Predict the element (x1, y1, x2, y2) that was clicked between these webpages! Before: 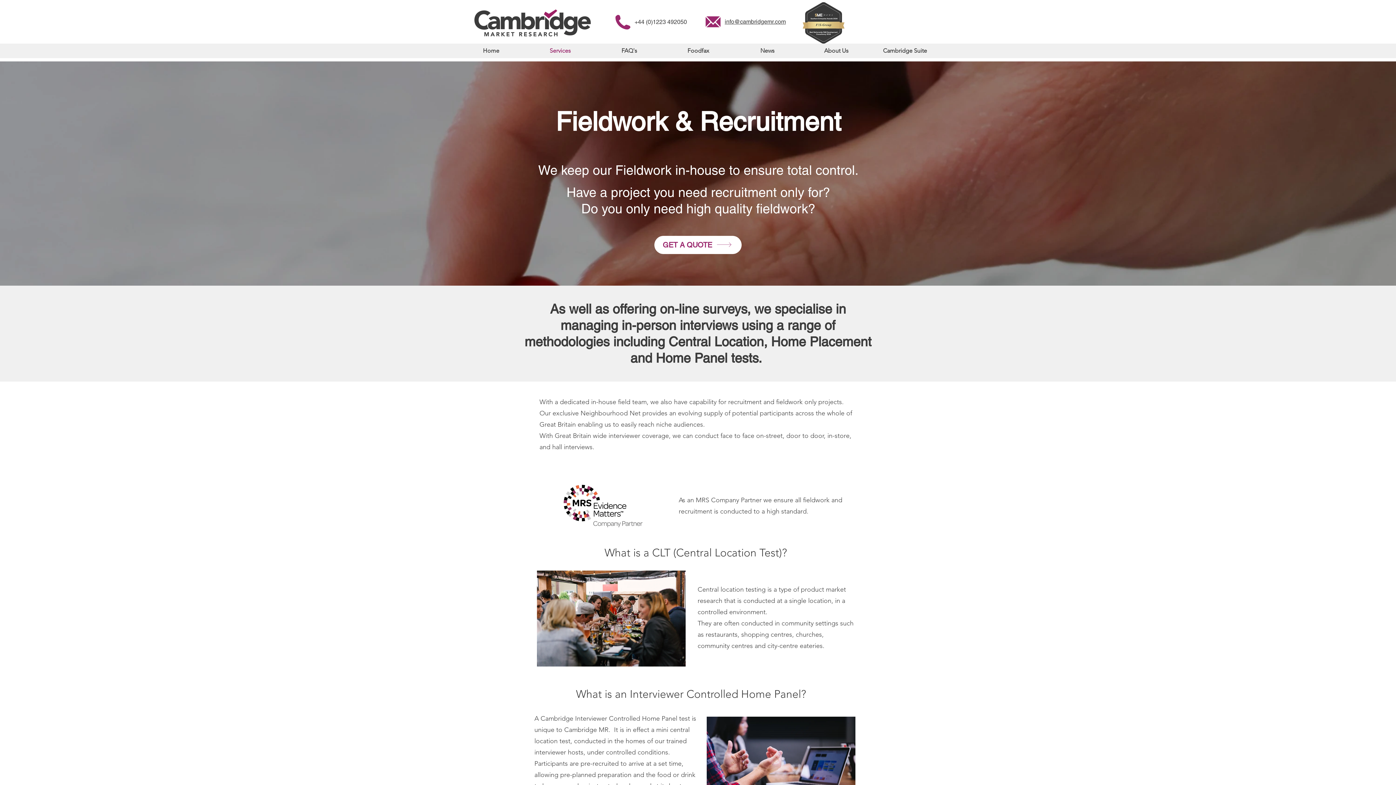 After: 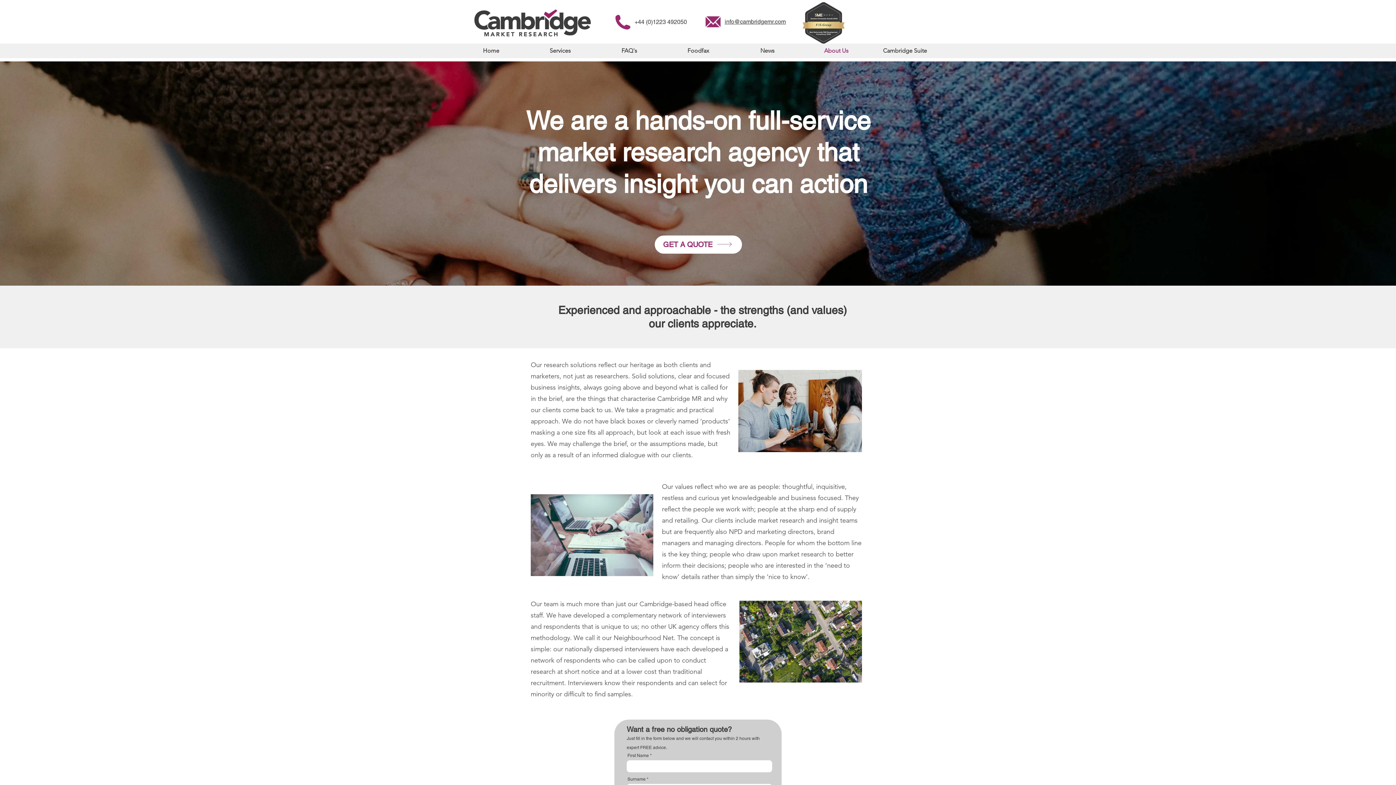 Action: bbox: (802, 45, 870, 56) label: About Us